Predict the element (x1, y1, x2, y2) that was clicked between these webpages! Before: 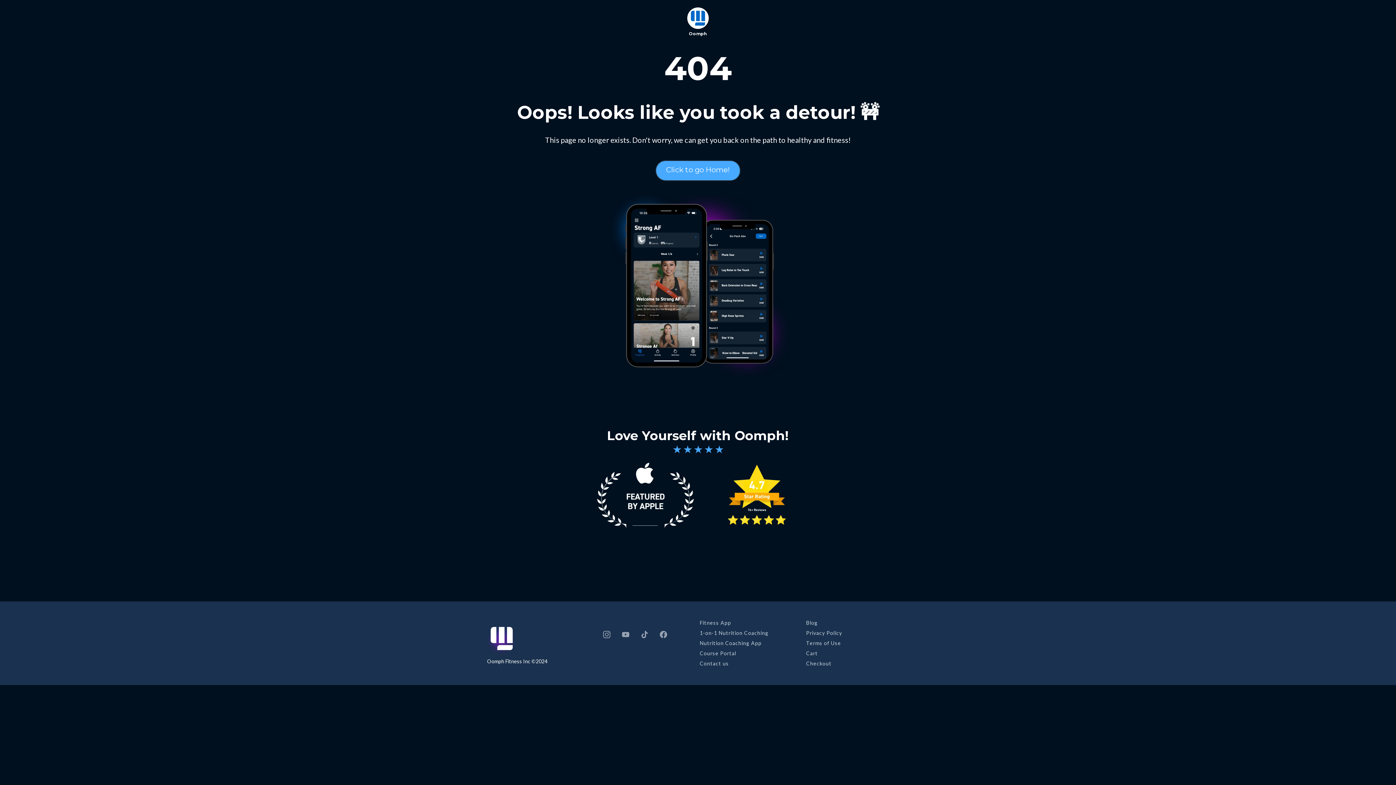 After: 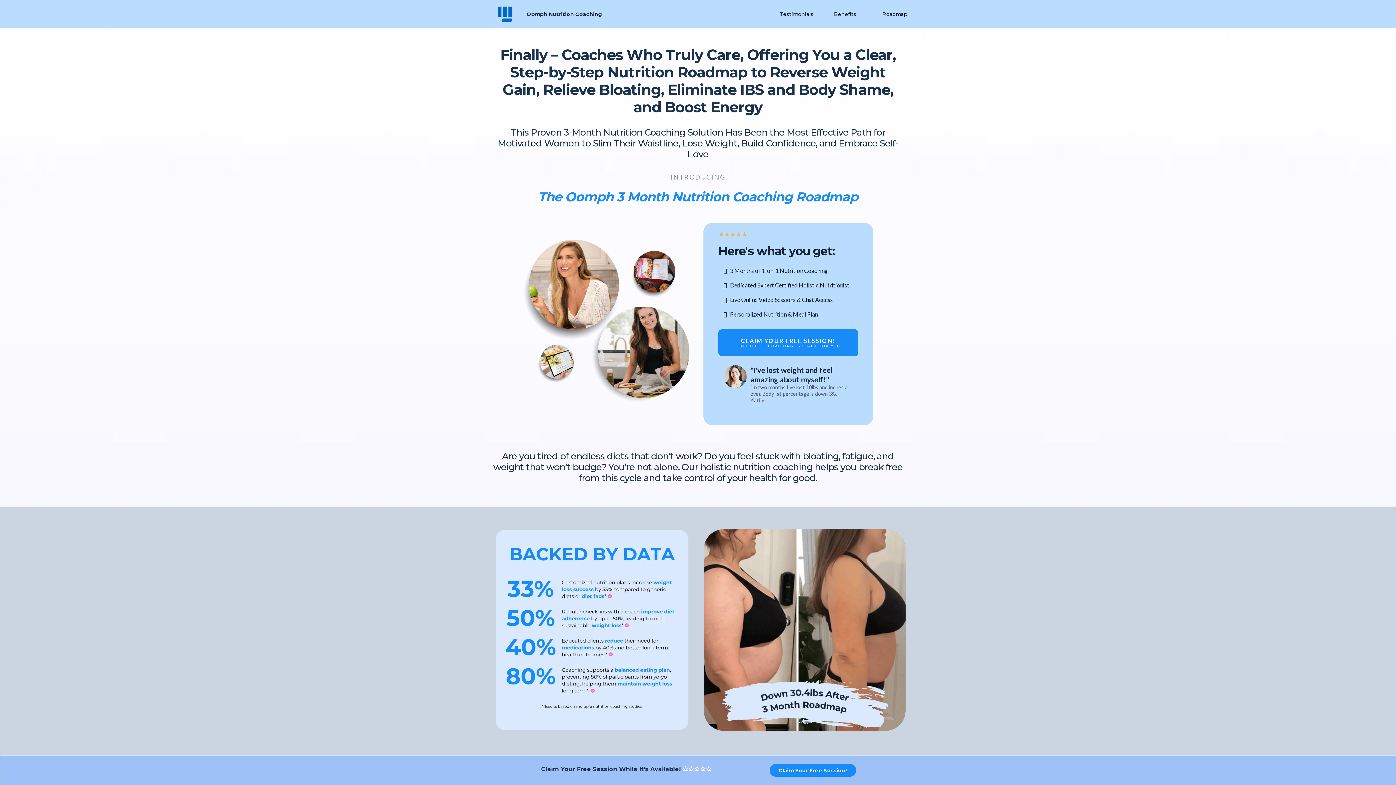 Action: label: 1-on-1 Nutrition Coaching bbox: (700, 630, 768, 636)